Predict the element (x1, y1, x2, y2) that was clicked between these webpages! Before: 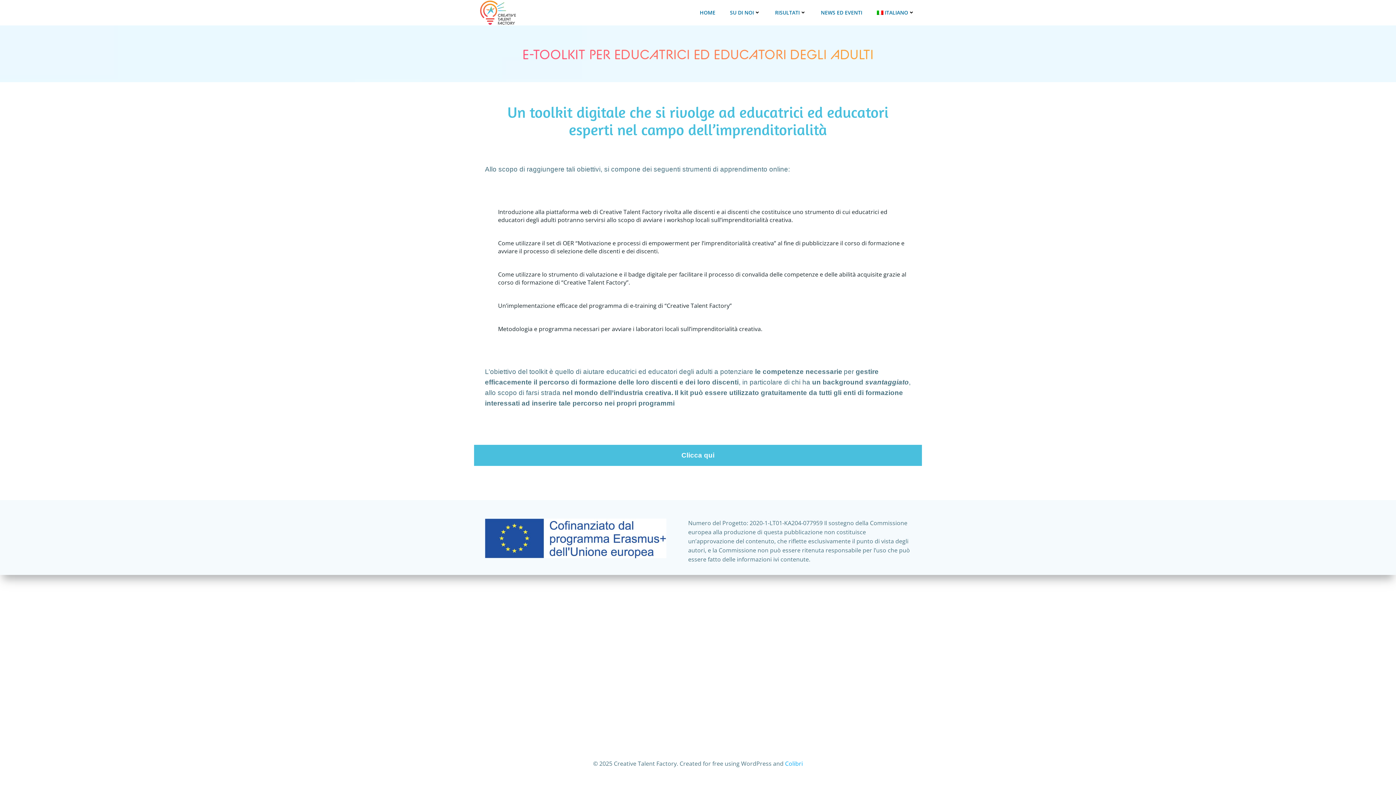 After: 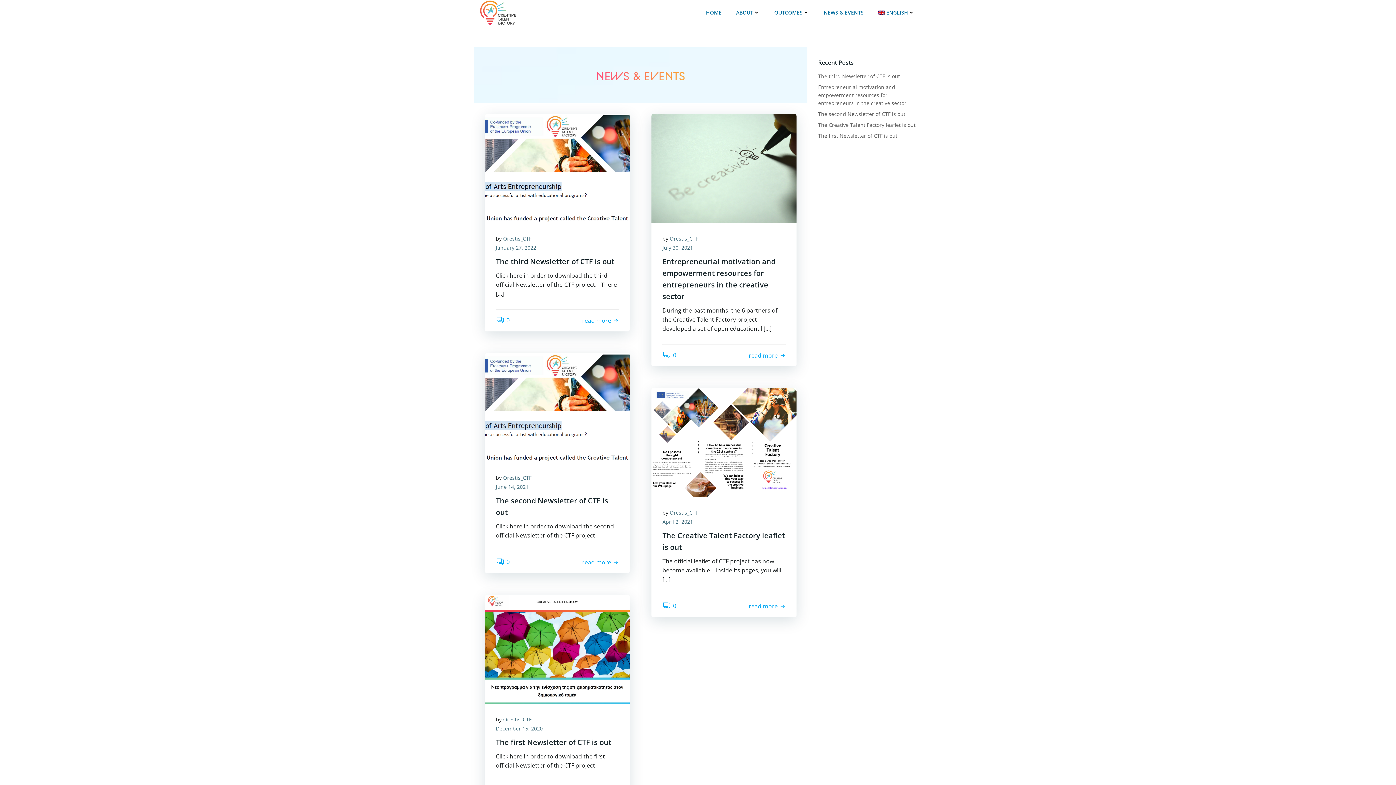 Action: label: NEWS ED EVENTI bbox: (821, 8, 862, 16)